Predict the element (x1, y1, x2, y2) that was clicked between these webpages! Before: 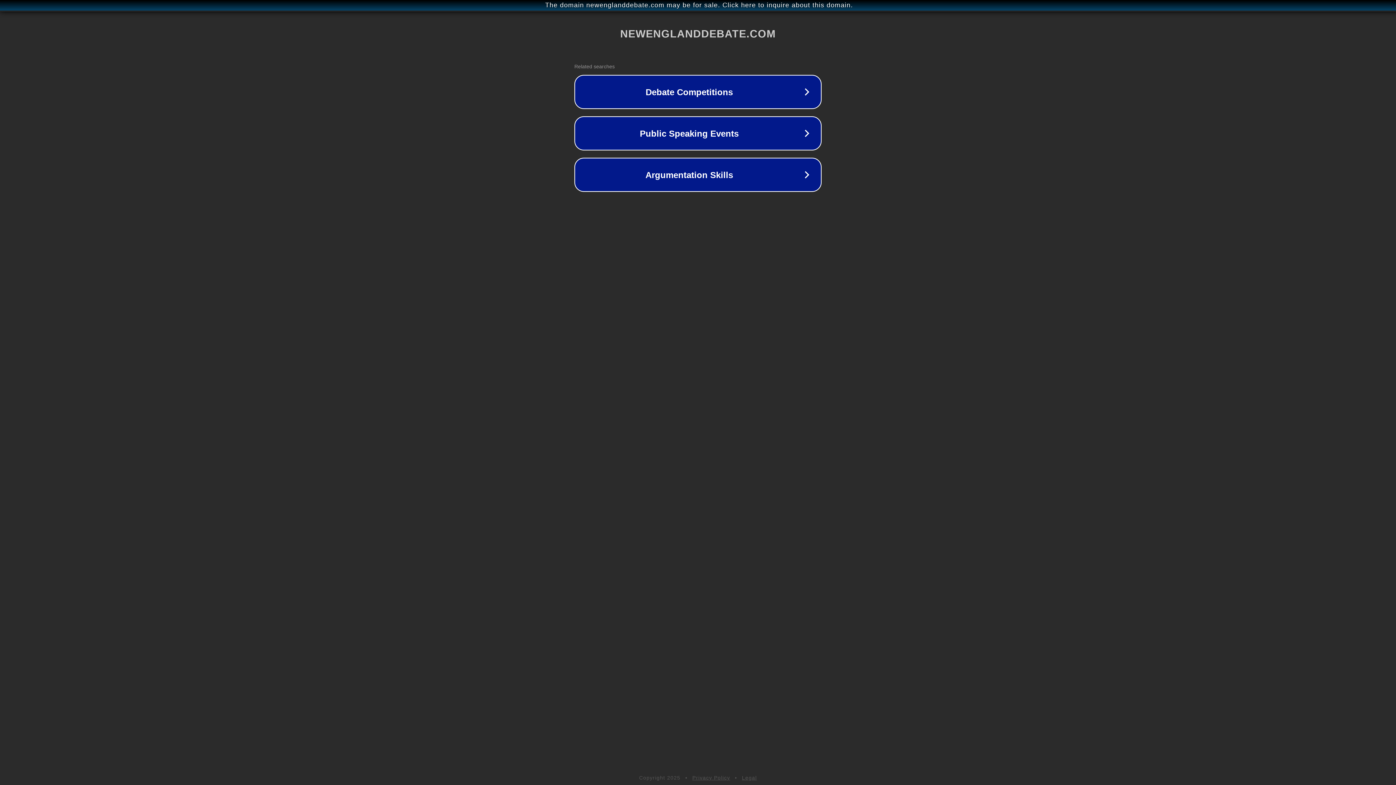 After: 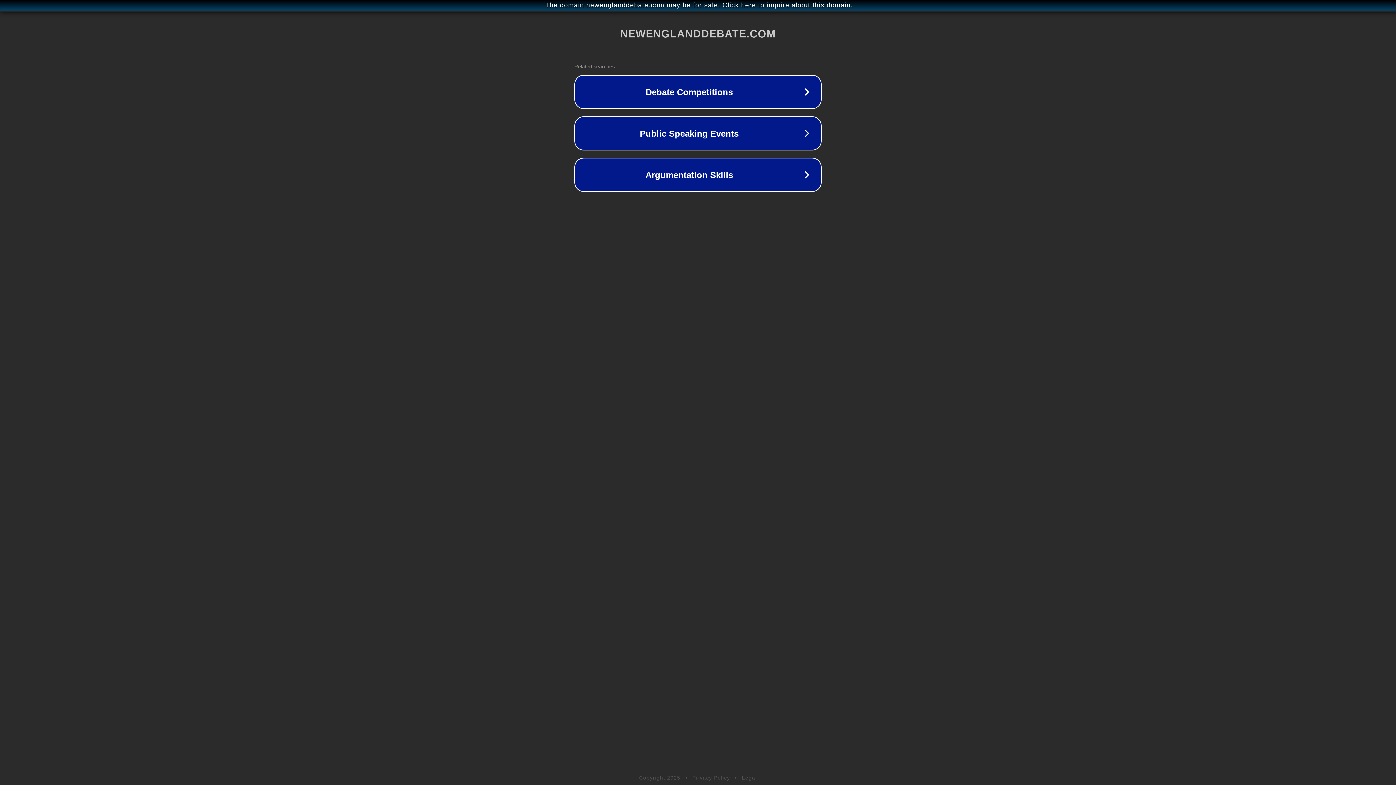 Action: bbox: (742, 775, 757, 781) label: Legal